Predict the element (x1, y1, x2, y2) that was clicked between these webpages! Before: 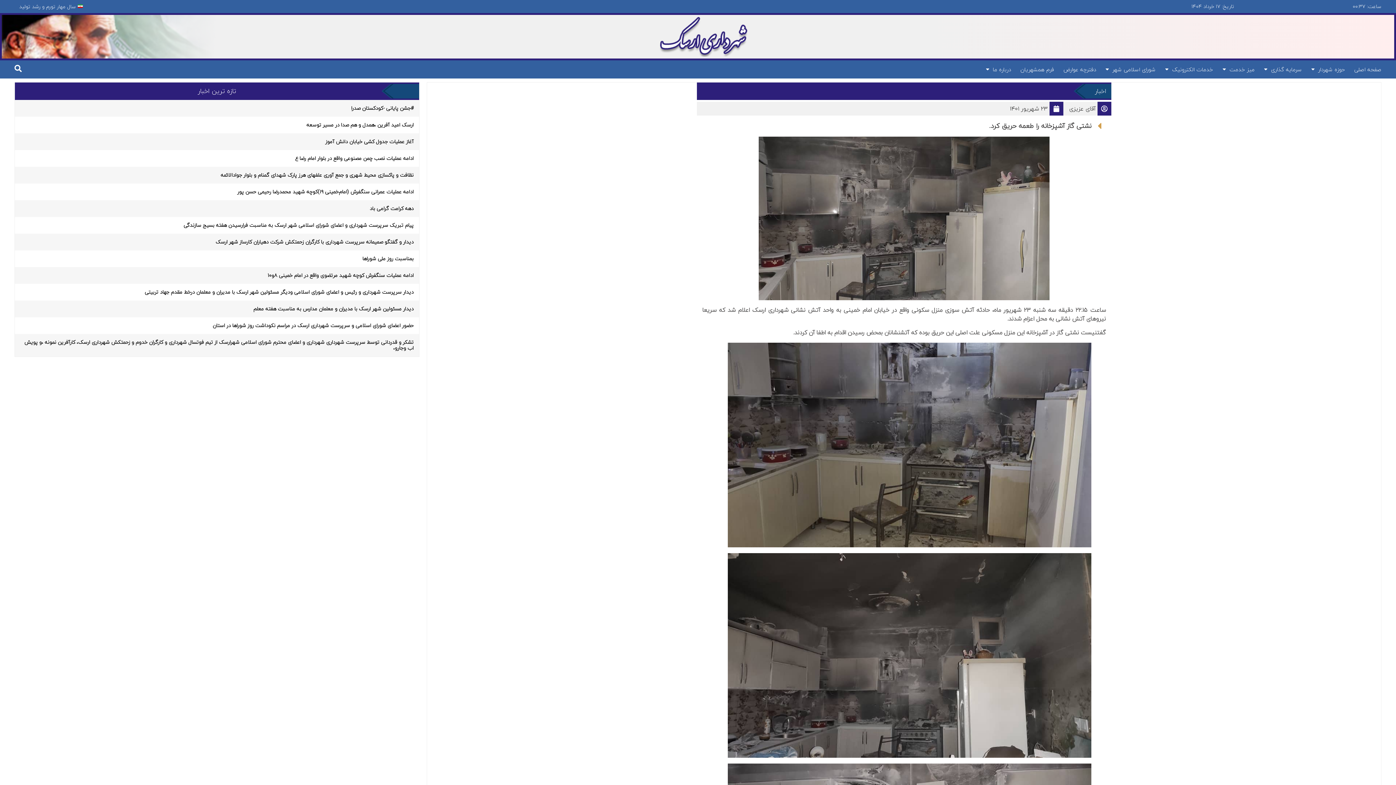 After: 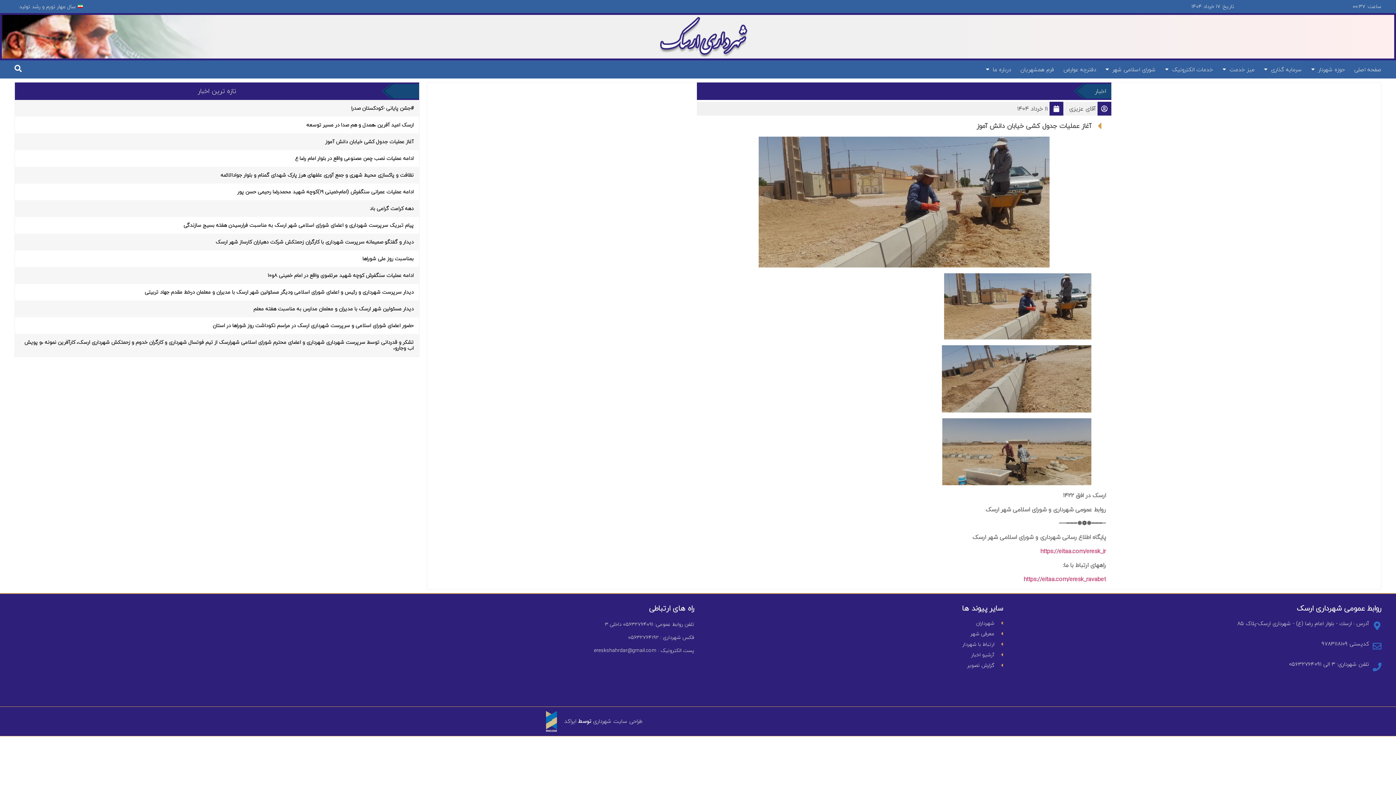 Action: bbox: (325, 136, 413, 146) label: آغاز عملیات جدول کشی خیابان دانش آموز